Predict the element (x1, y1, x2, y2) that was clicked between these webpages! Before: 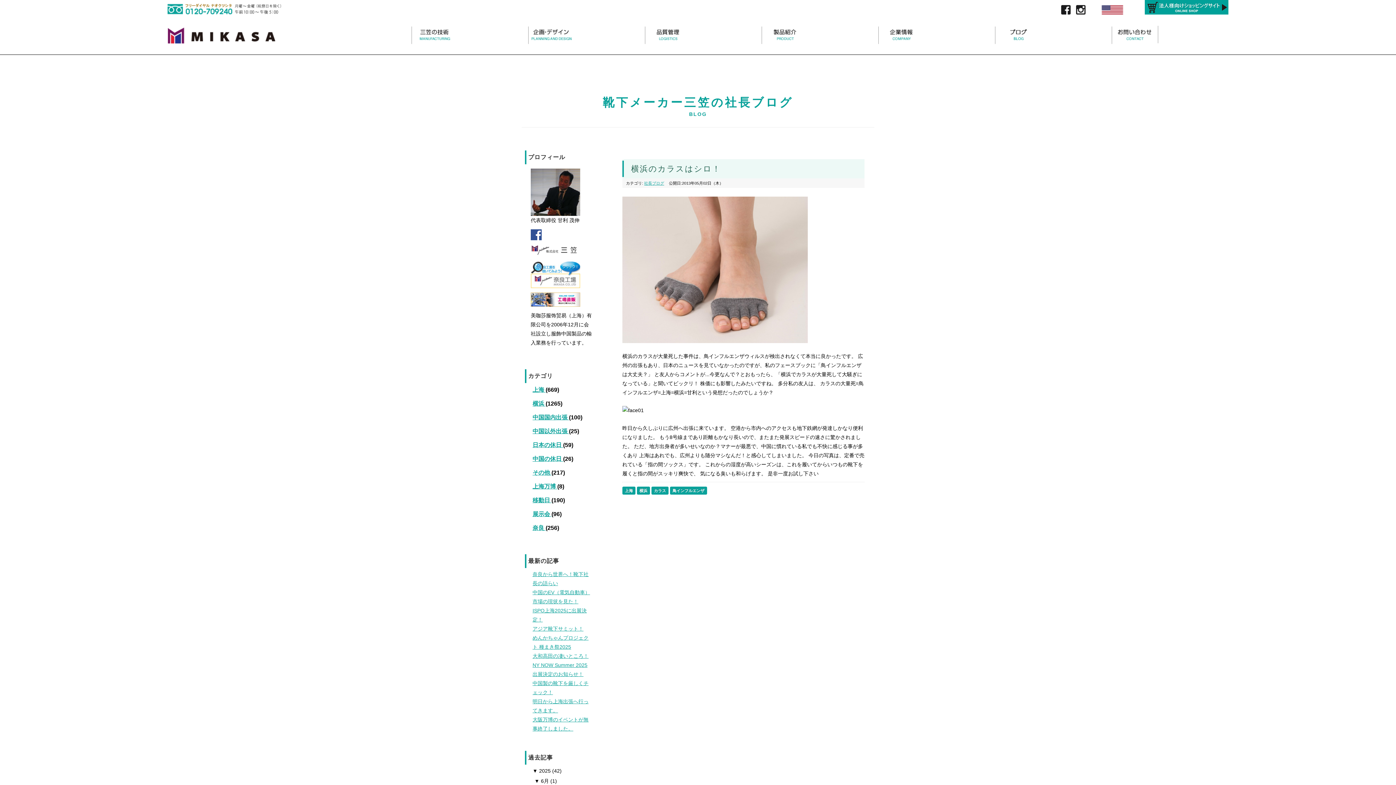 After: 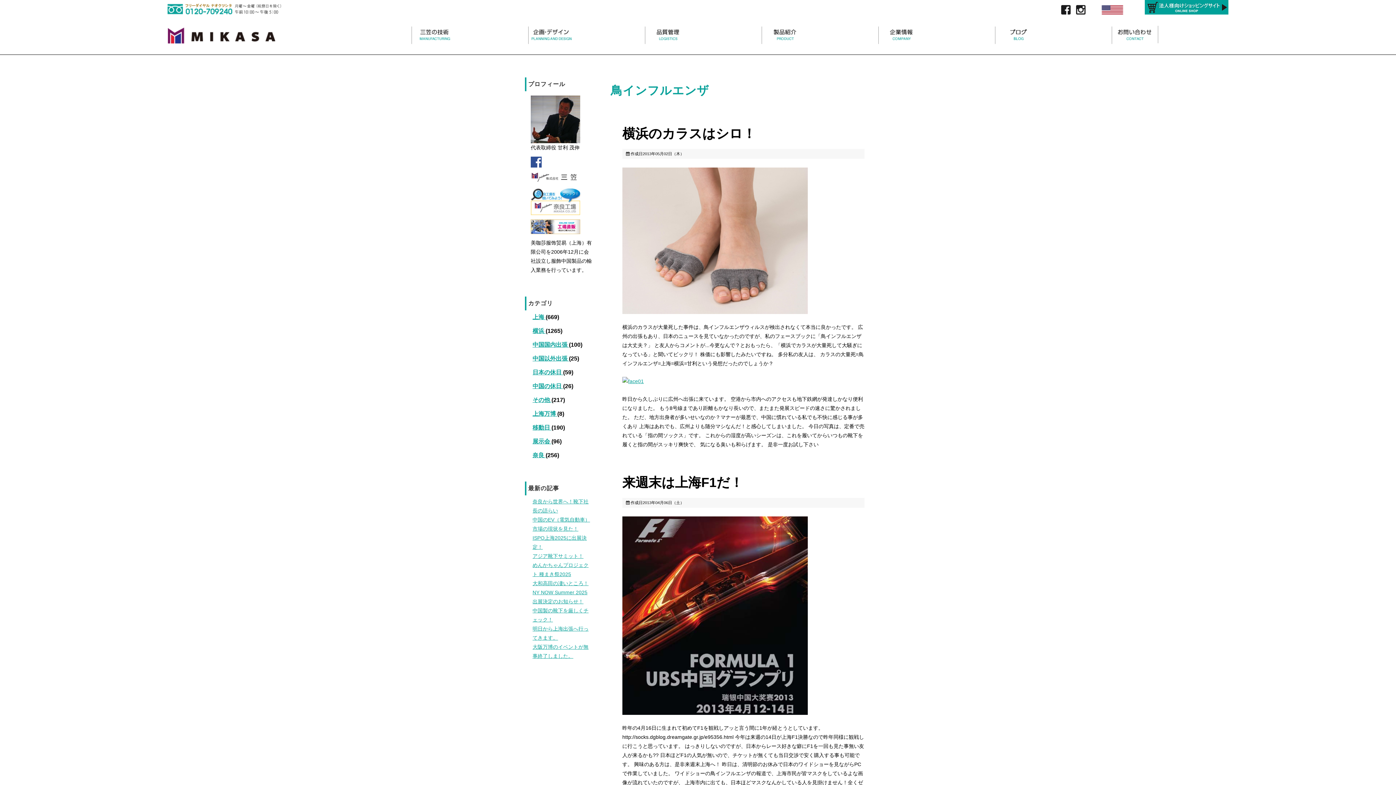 Action: label: 鳥インフルエンザ bbox: (670, 486, 707, 494)